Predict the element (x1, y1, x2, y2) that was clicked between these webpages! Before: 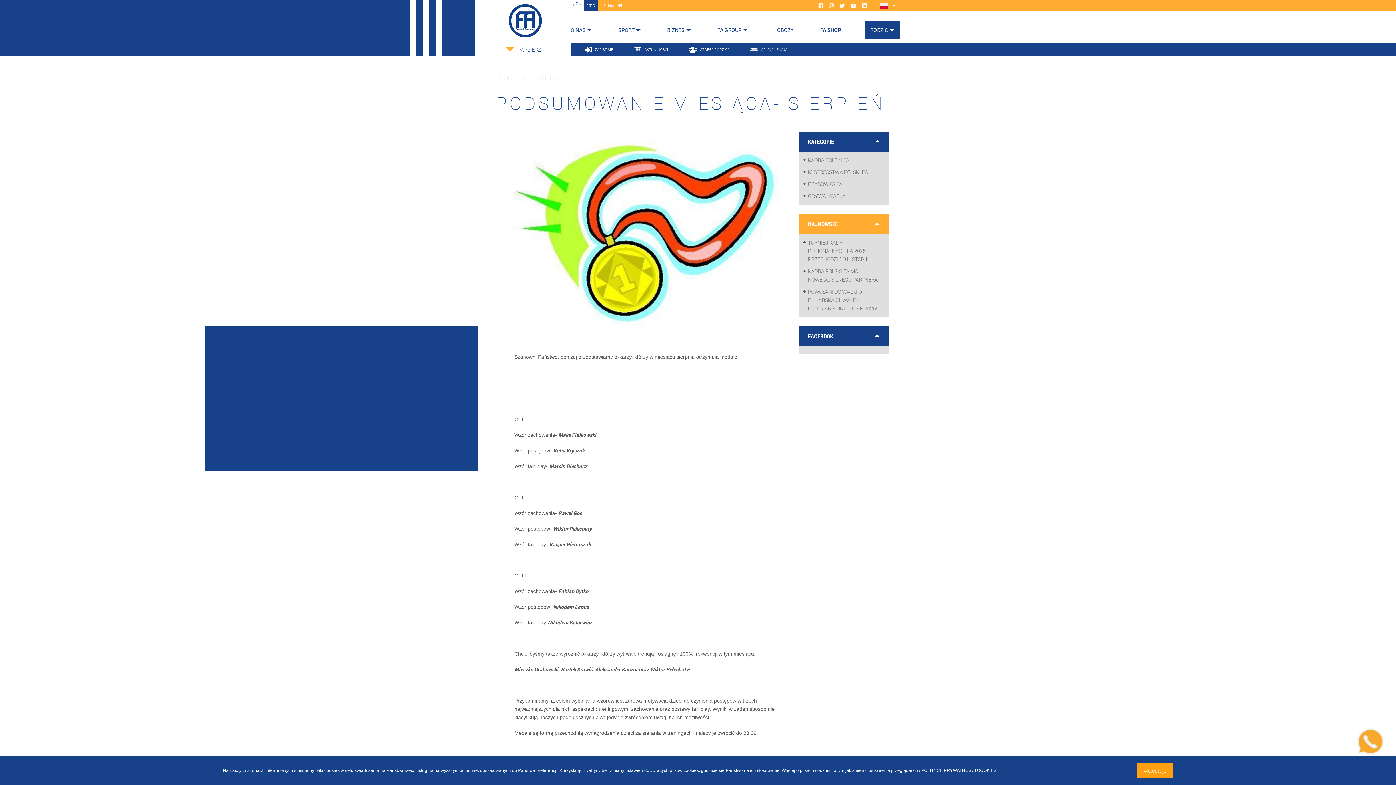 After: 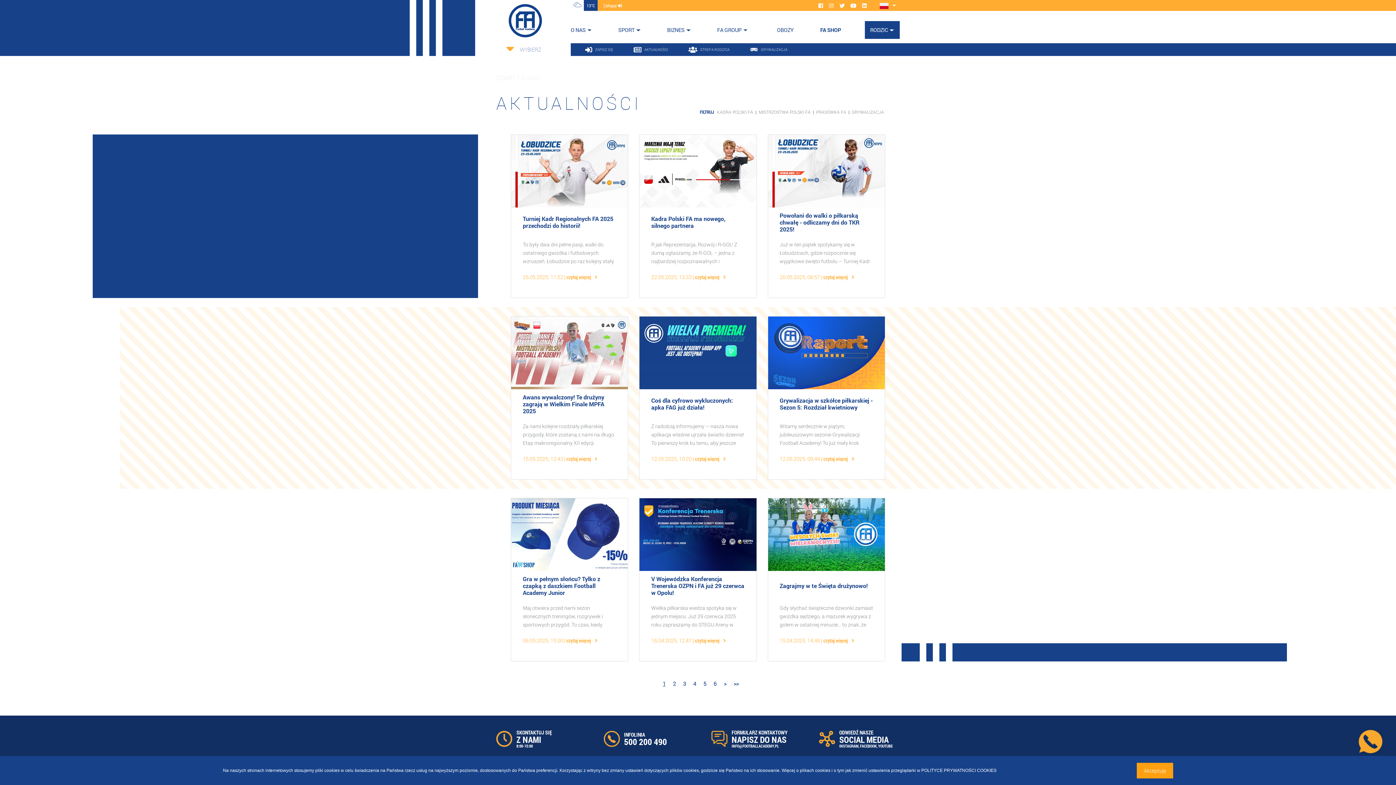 Action: label: AKTUALNOŚCI bbox: (633, 43, 668, 56)